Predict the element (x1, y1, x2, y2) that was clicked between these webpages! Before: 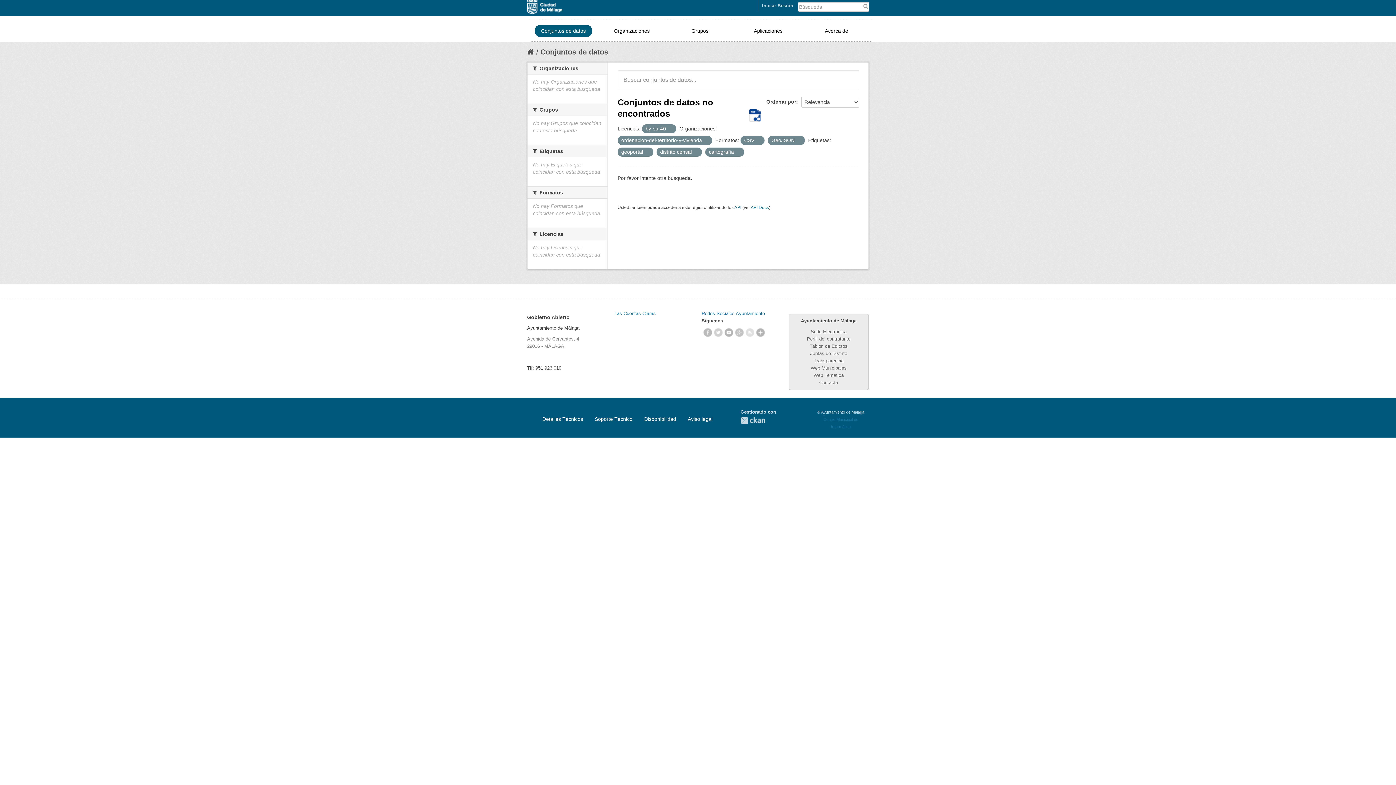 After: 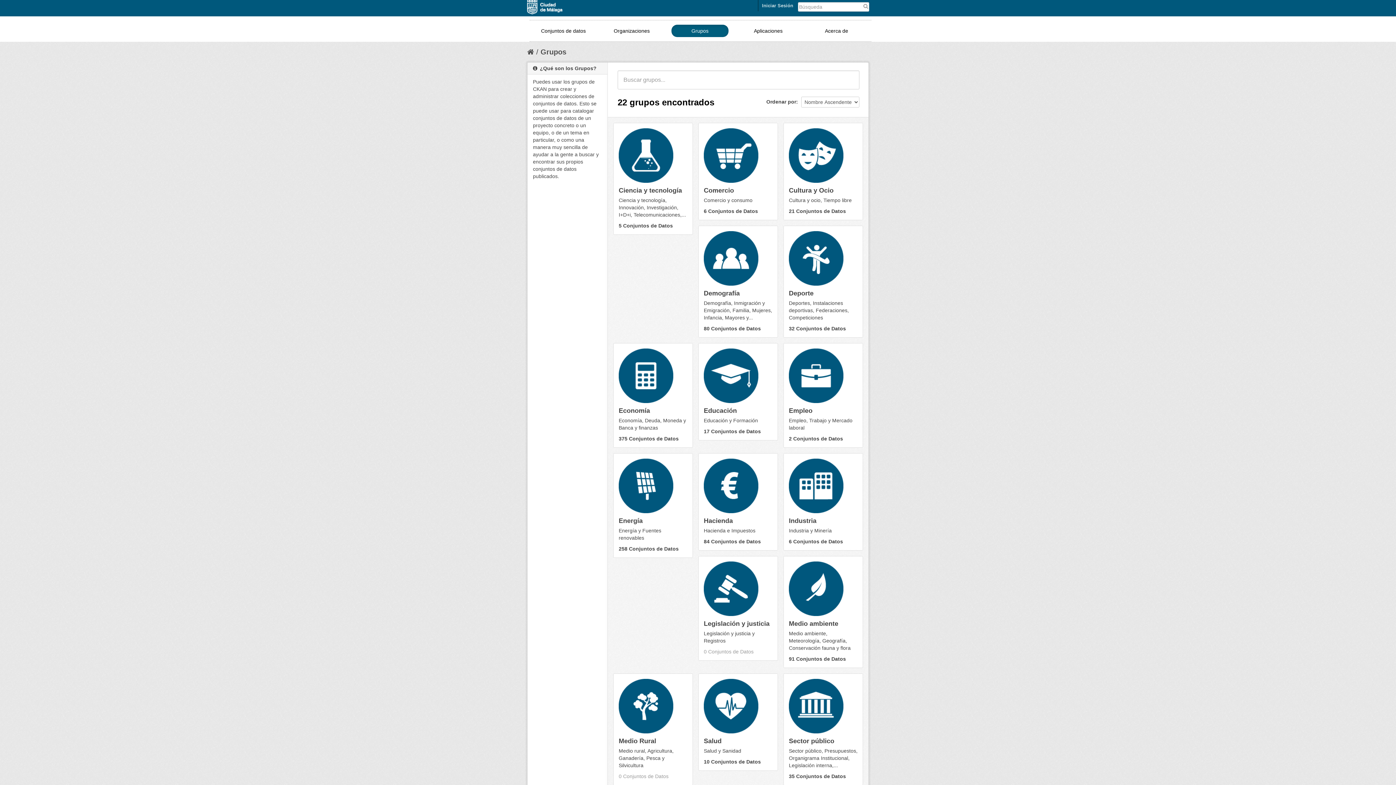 Action: bbox: (671, 24, 728, 37) label: Grupos